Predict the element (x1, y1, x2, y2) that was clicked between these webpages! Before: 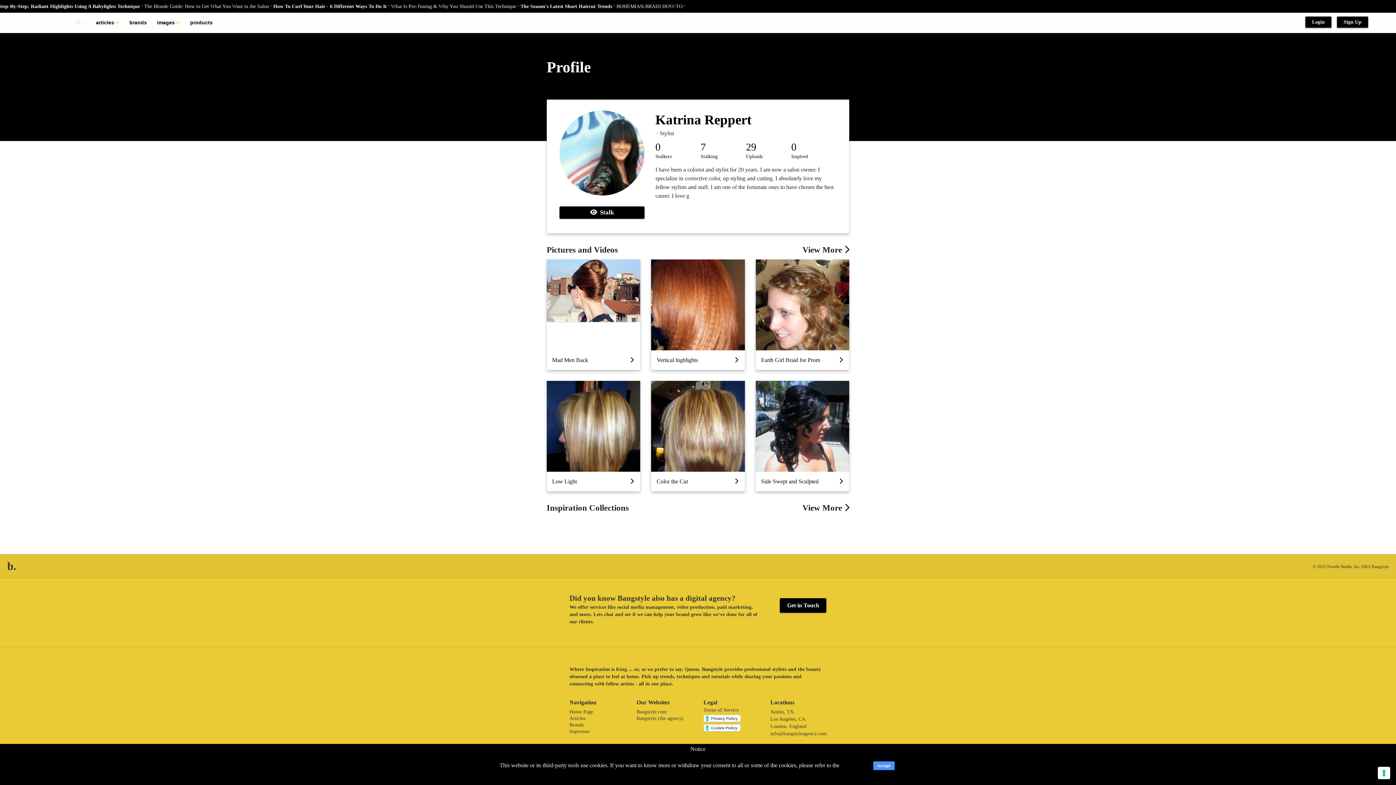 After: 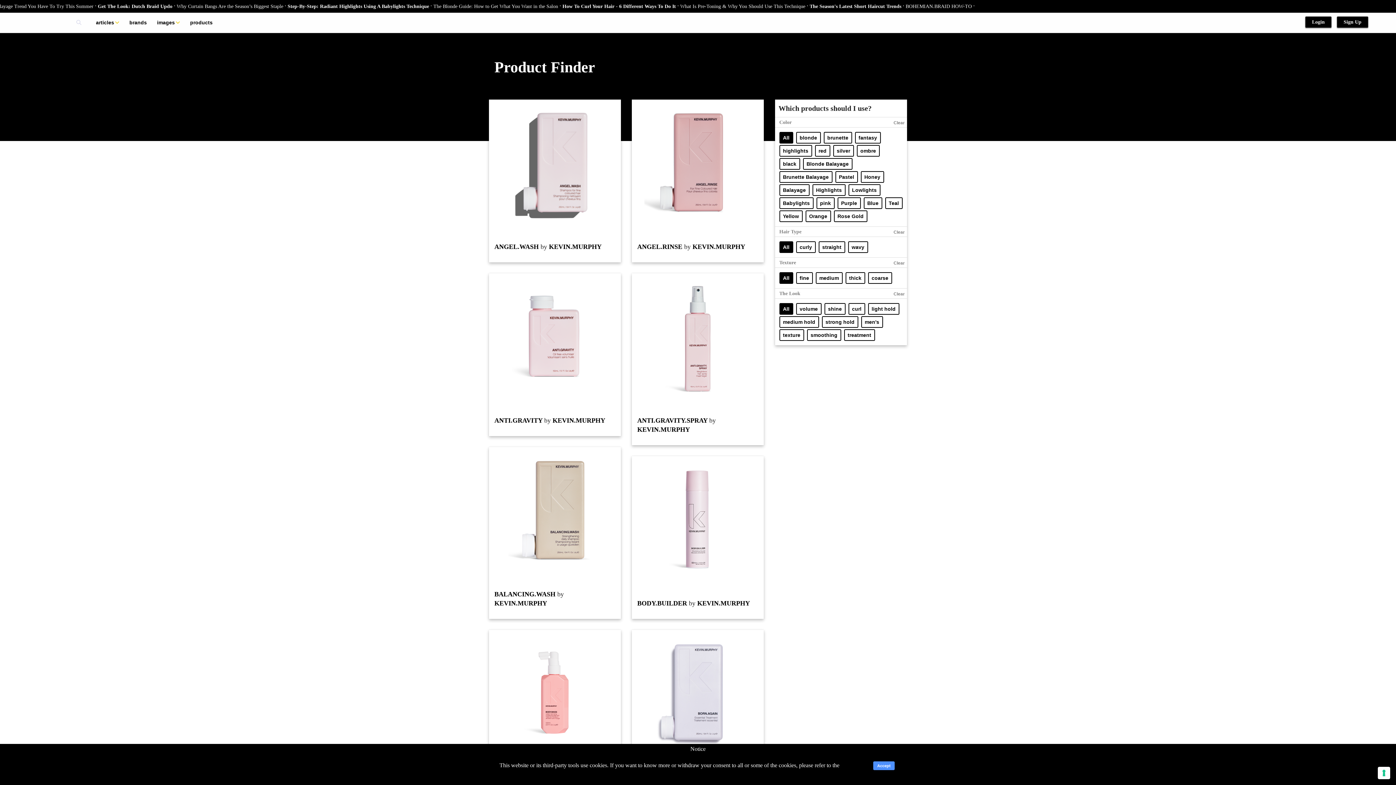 Action: bbox: (188, 16, 221, 28) label: products